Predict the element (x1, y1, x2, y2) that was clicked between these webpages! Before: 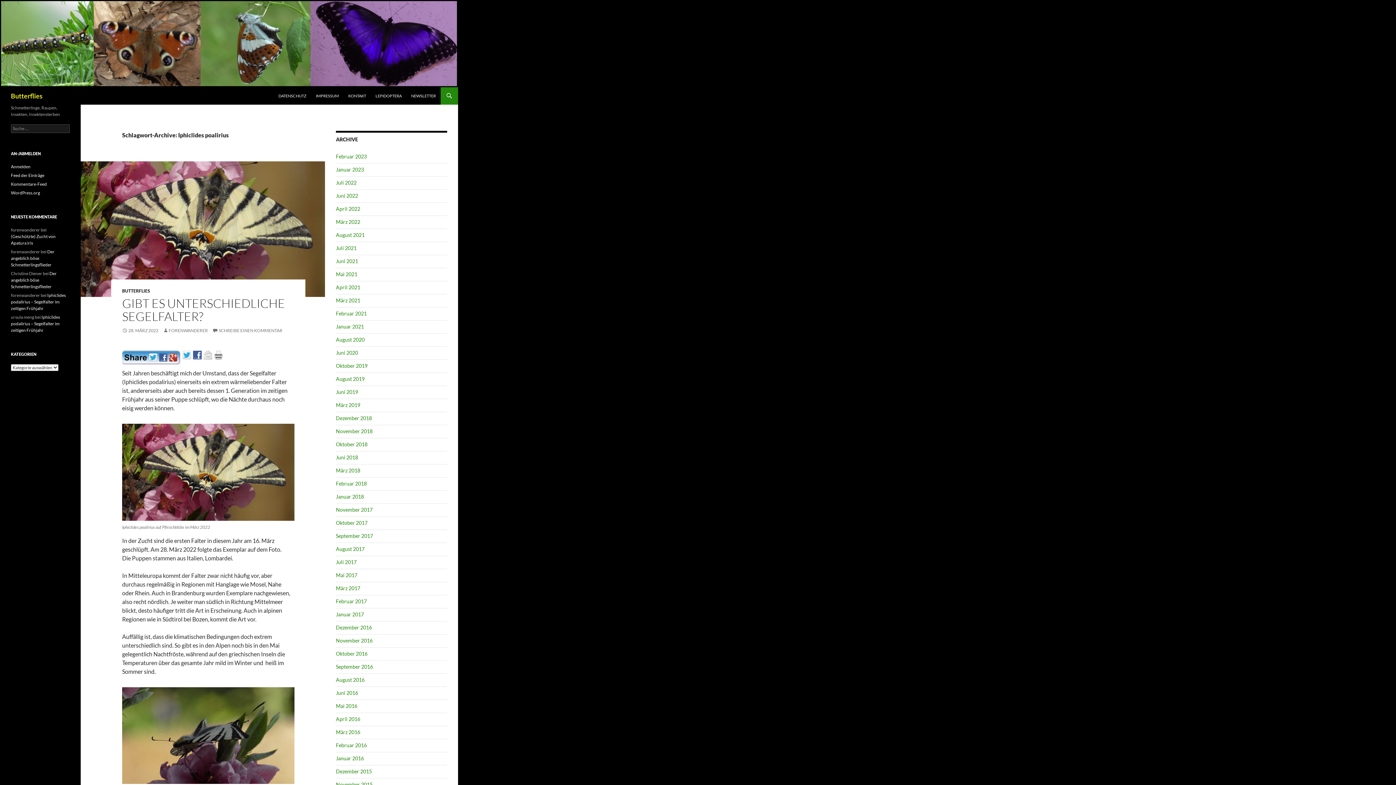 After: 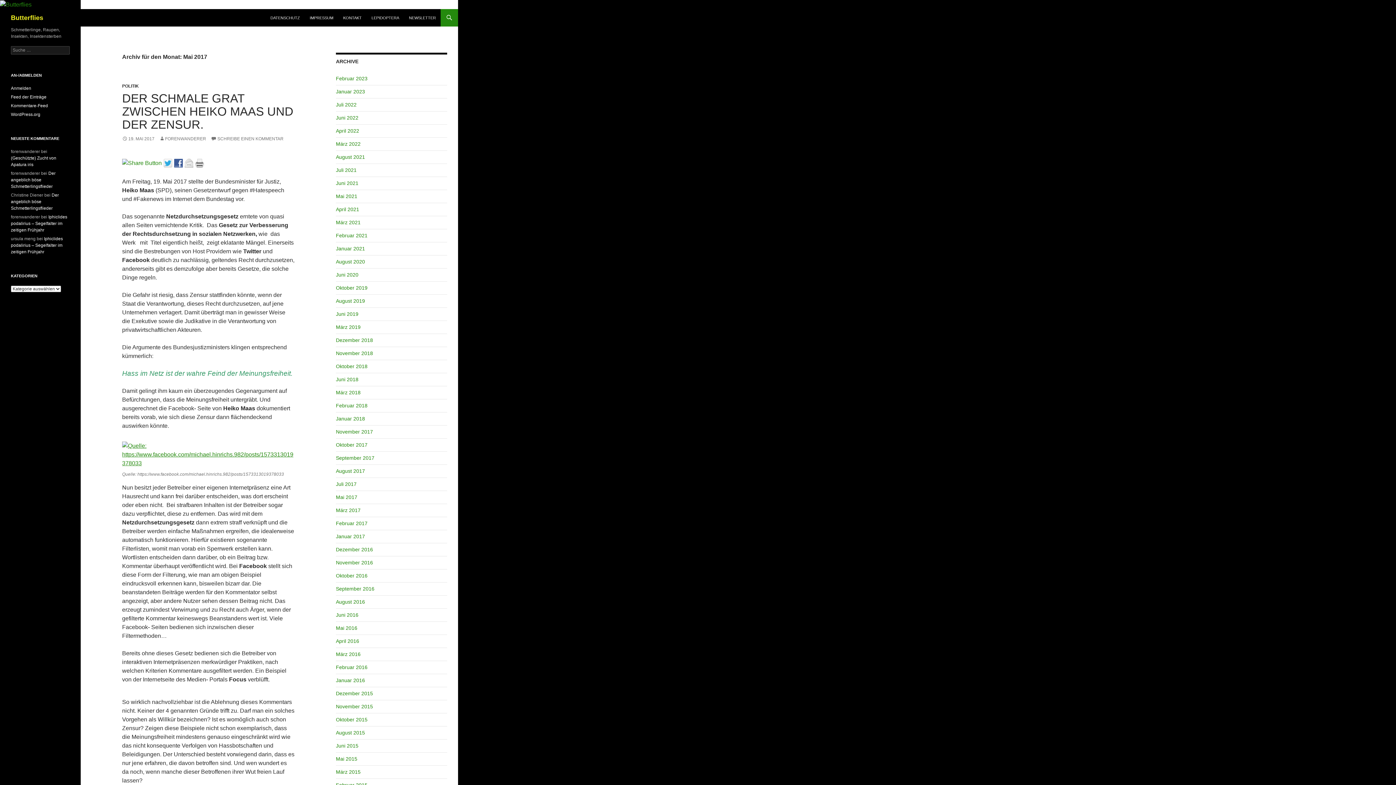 Action: label: Mai 2017 bbox: (336, 572, 357, 578)